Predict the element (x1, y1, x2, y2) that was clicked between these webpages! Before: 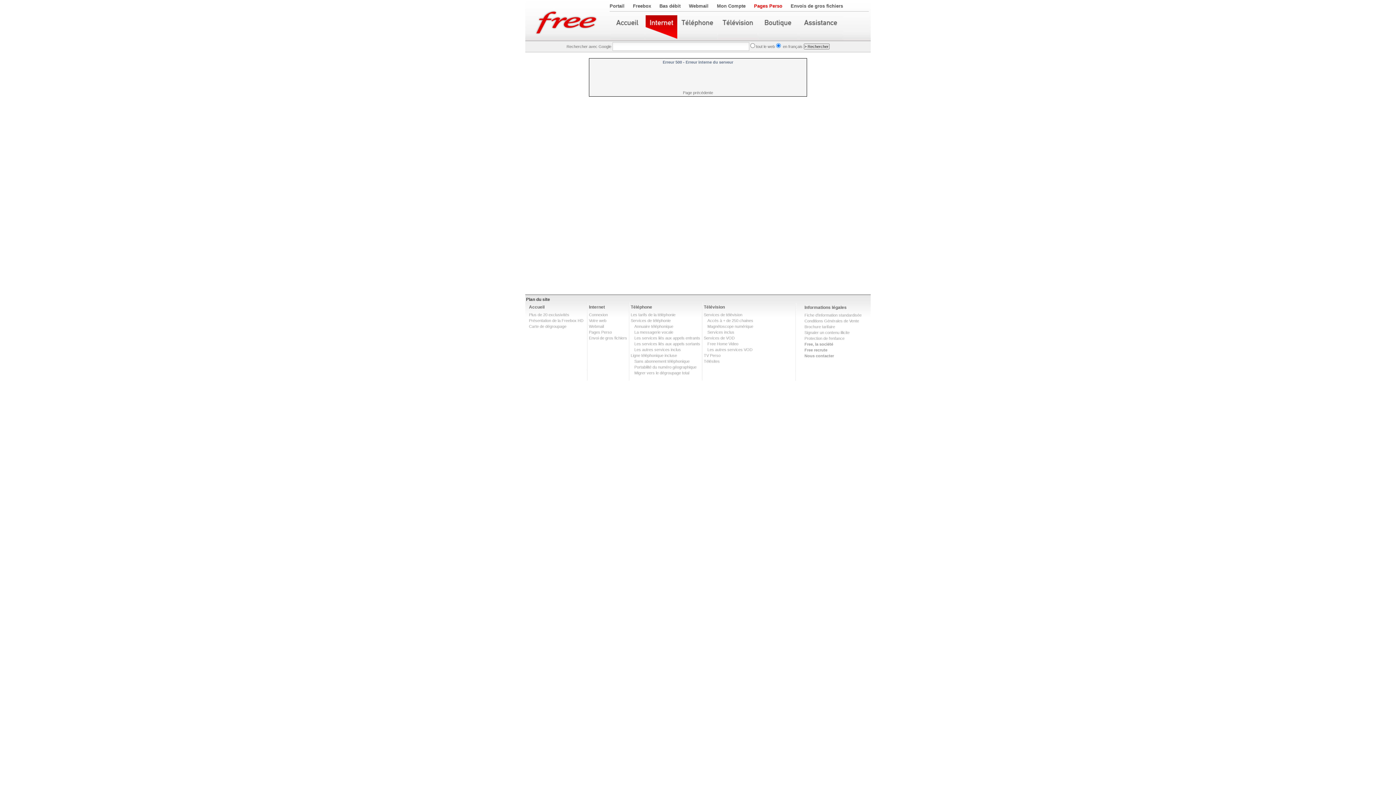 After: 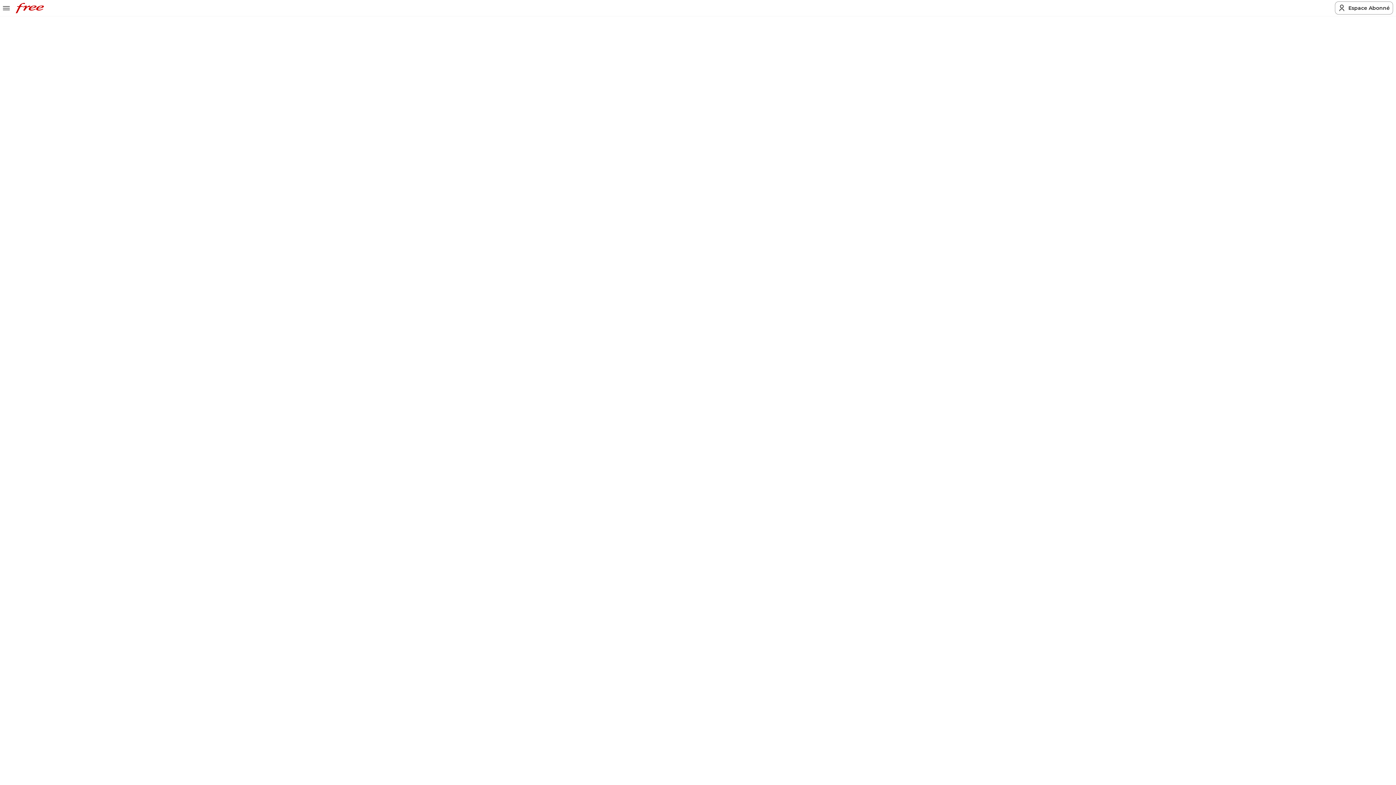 Action: bbox: (634, 336, 700, 340) label: Les services liés aux appels entrants